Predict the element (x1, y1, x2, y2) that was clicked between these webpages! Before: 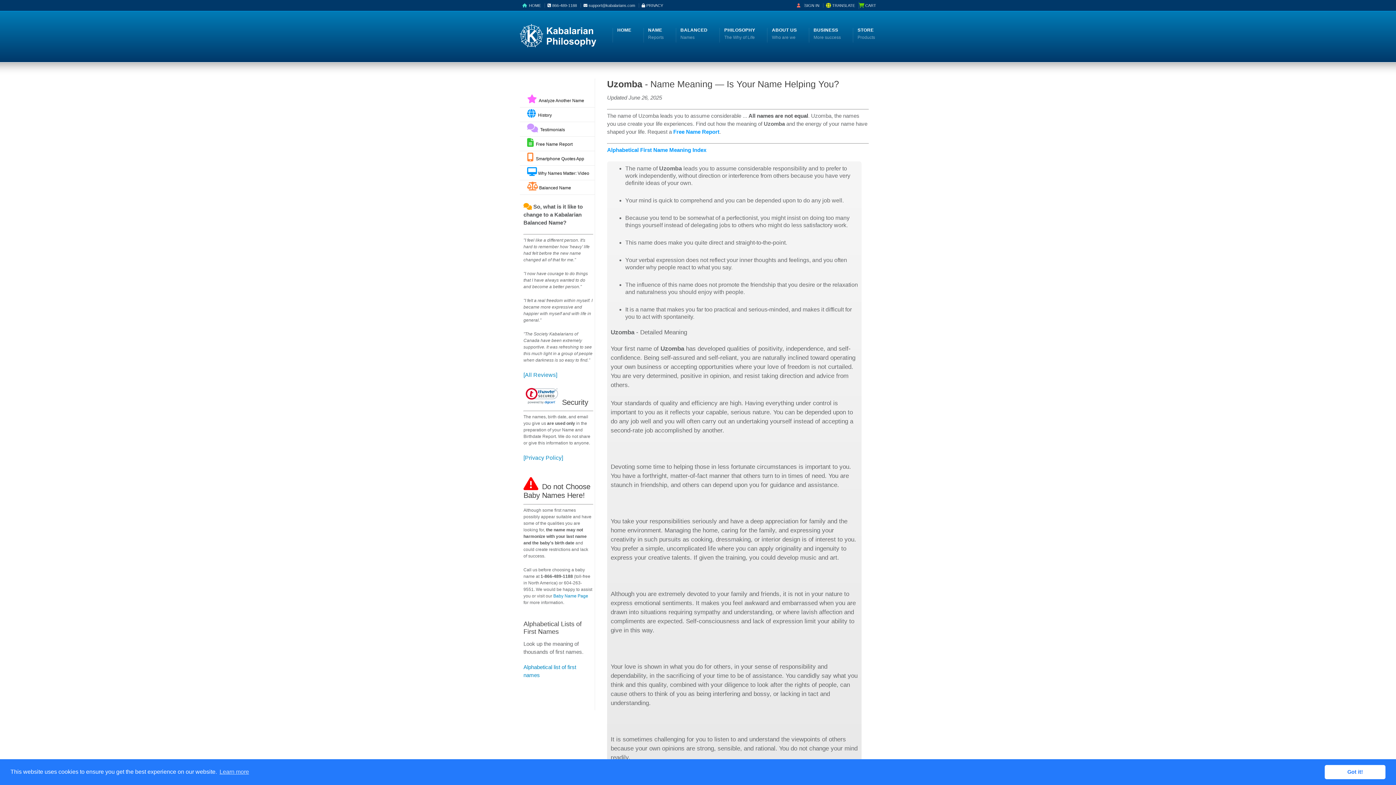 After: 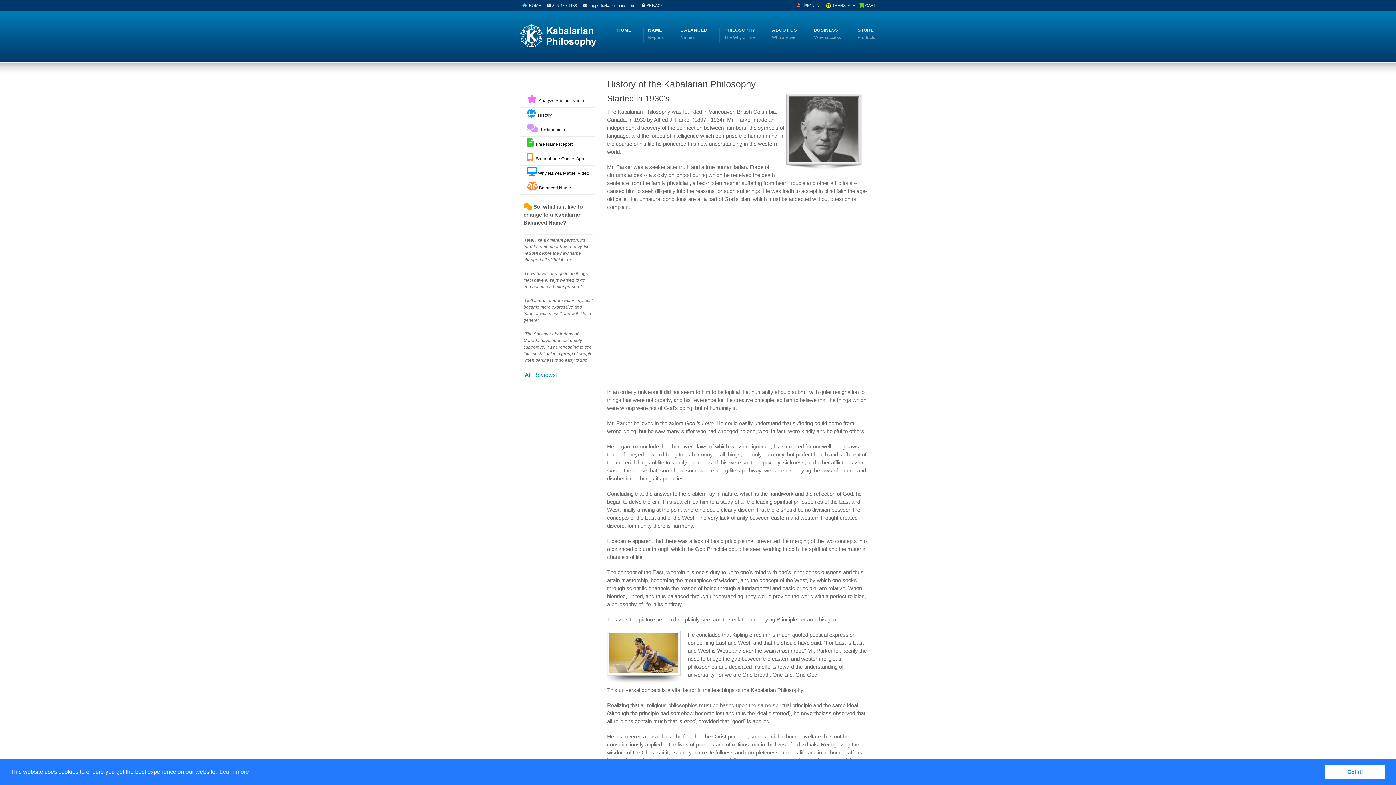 Action: label:   History bbox: (520, 107, 595, 122)